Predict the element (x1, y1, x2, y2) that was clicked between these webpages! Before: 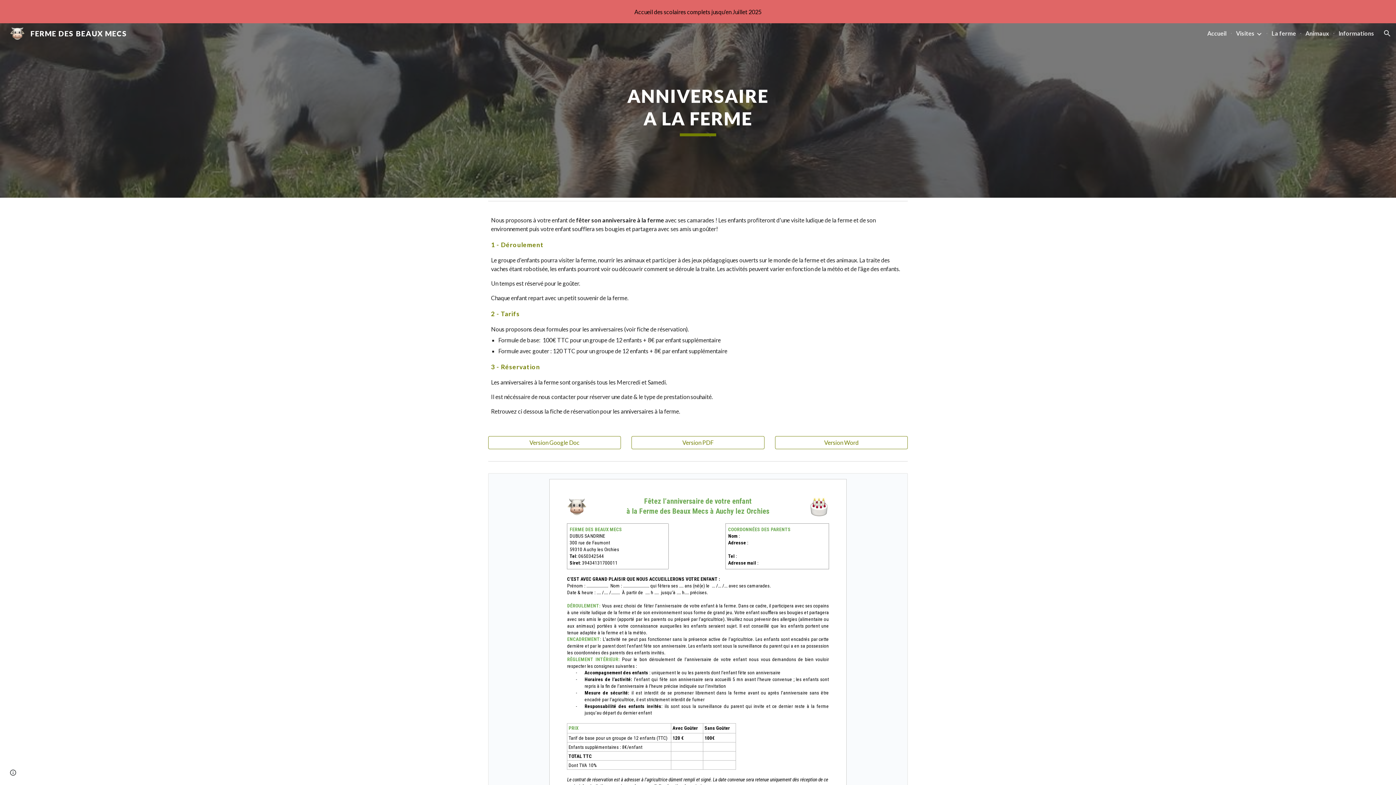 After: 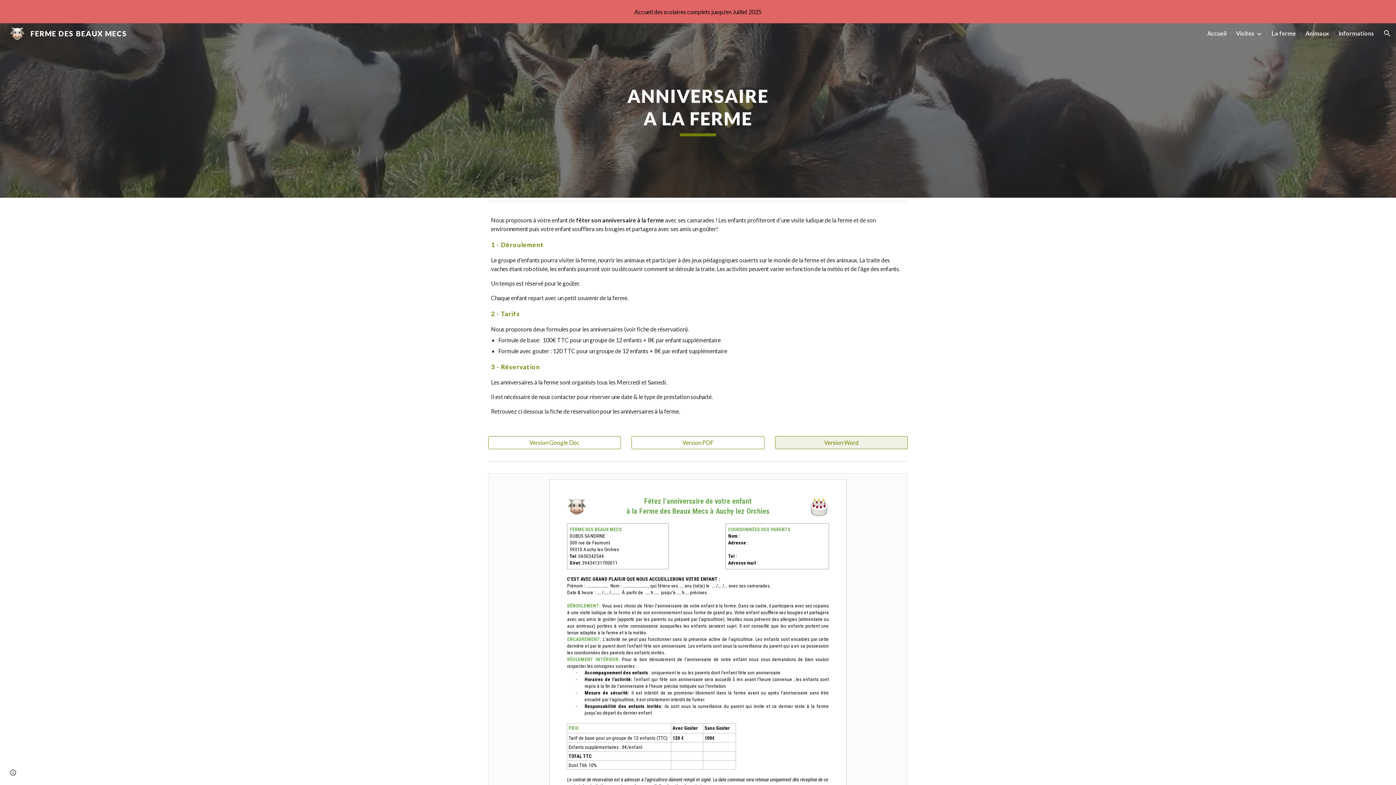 Action: bbox: (775, 433, 907, 452) label: Version Word